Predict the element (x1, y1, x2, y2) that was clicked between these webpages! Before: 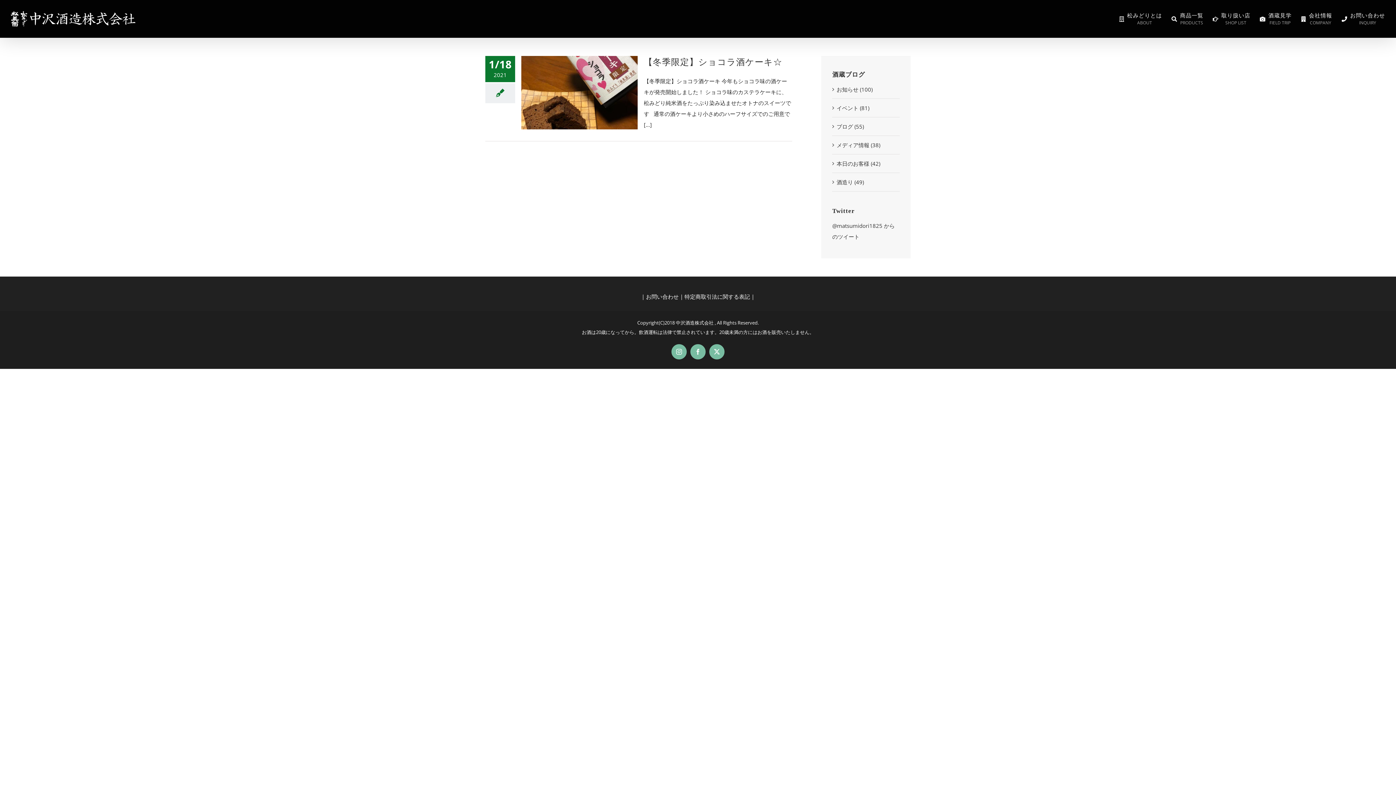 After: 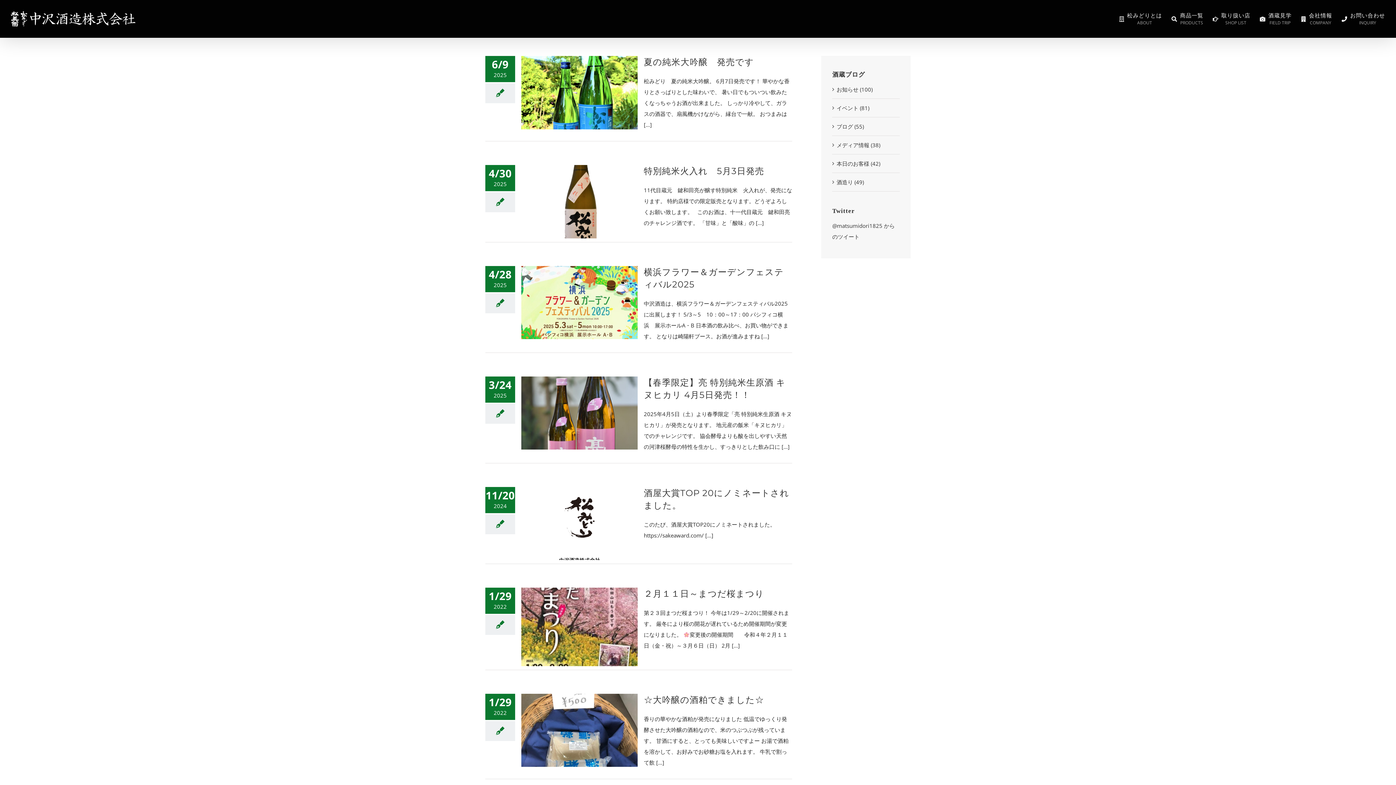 Action: bbox: (836, 121, 896, 131) label: ブログ (55)